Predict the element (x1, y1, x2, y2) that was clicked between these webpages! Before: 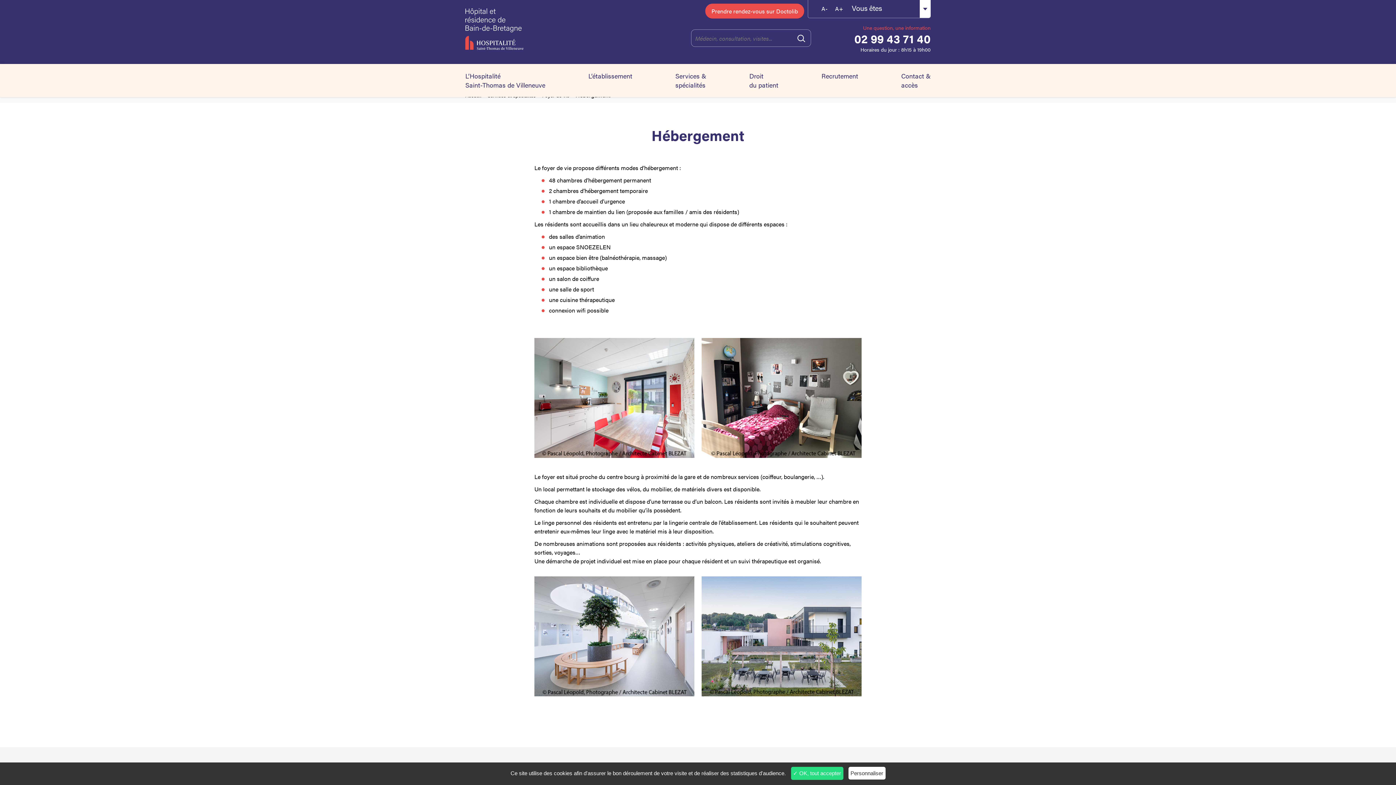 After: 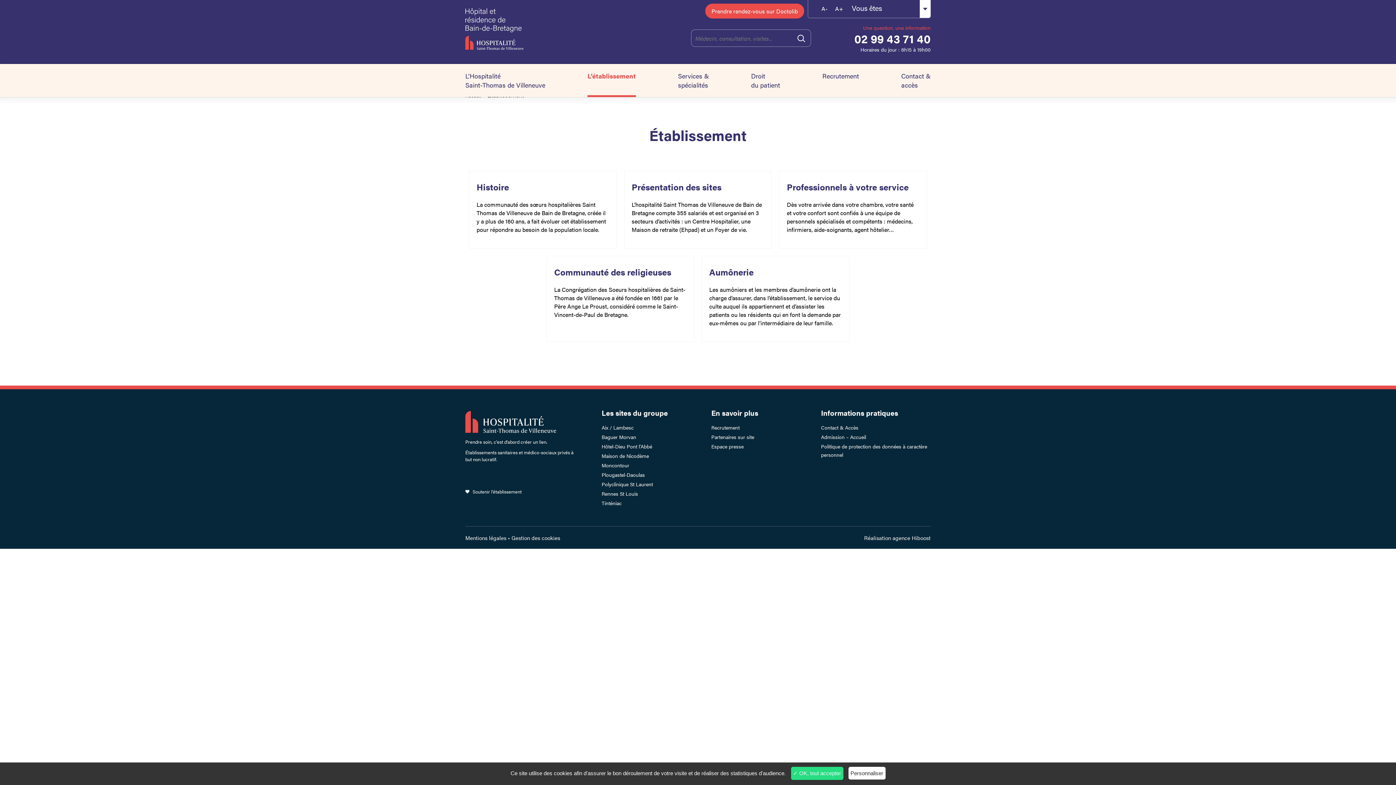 Action: label: L’établissement bbox: (588, 71, 632, 80)